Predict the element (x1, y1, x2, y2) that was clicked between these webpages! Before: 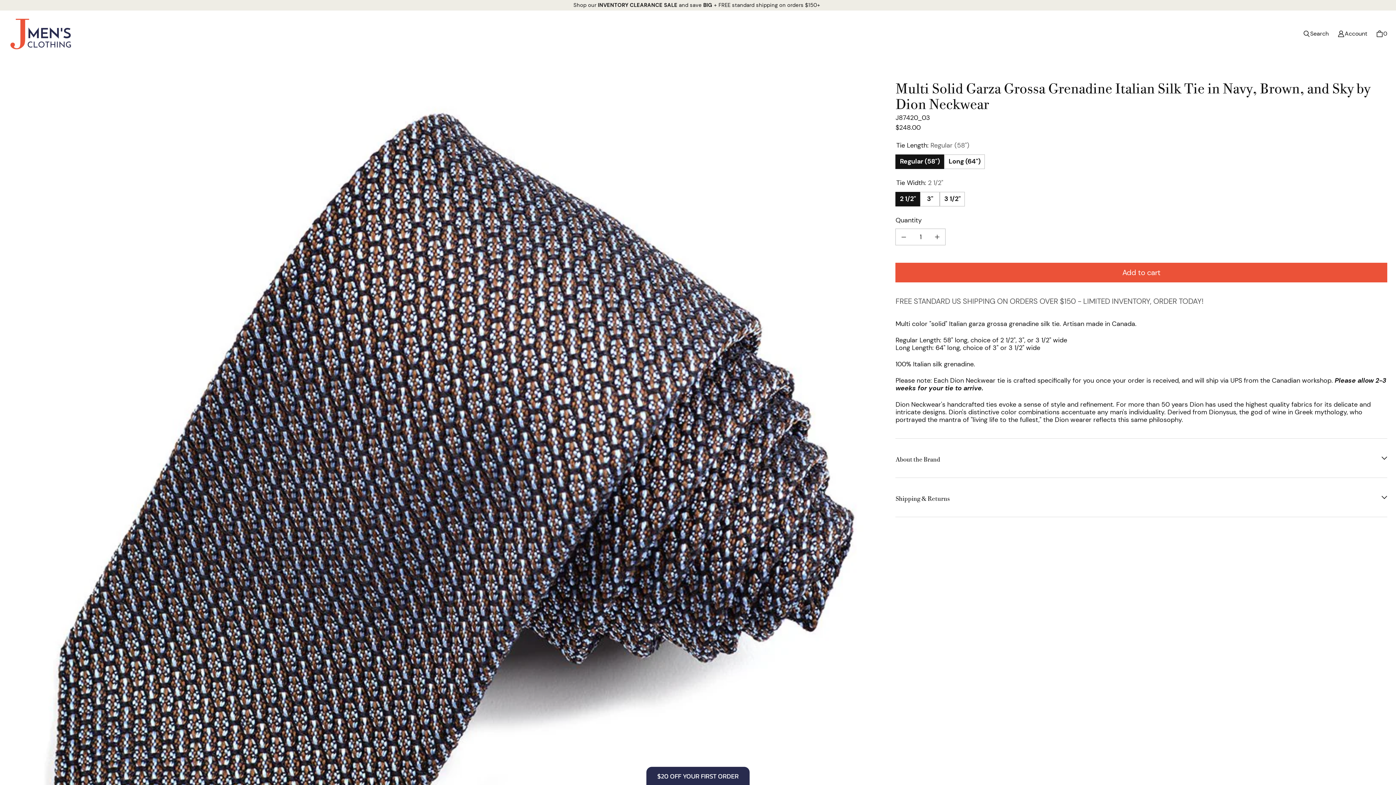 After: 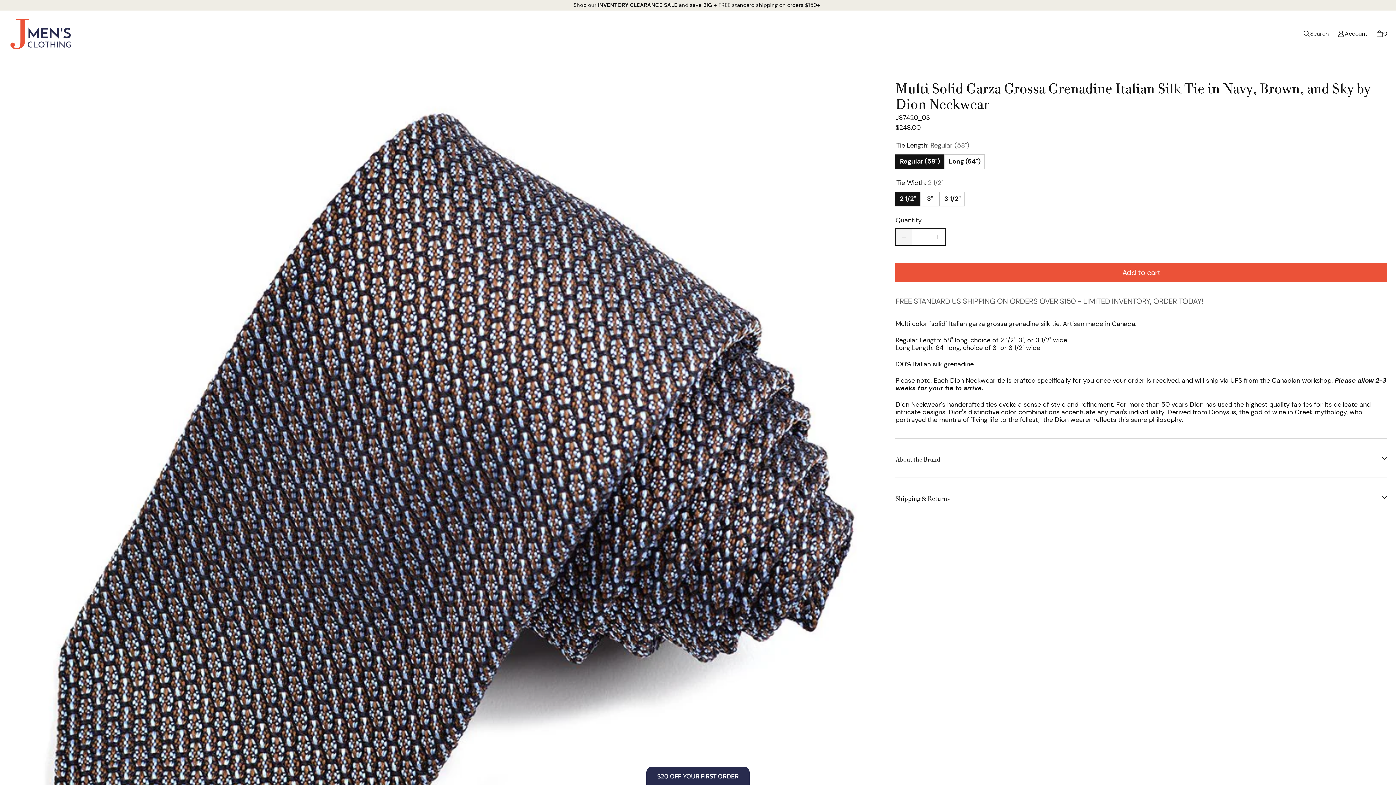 Action: bbox: (896, 229, 912, 245) label: Decrease quantity for Multi Solid Garza Grossa Grenadine Italian Silk Tie in Navy, Brown, and Sky by Dion Neckwear